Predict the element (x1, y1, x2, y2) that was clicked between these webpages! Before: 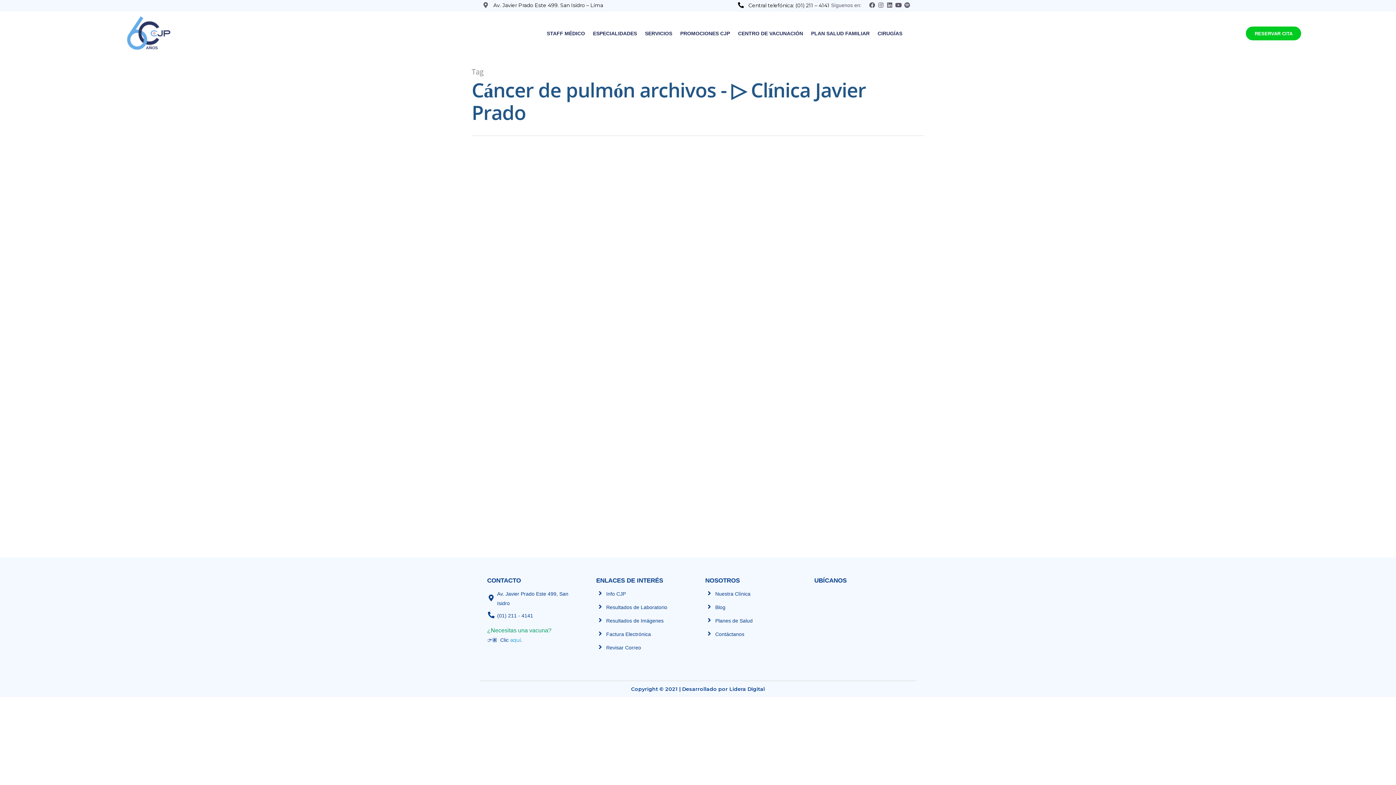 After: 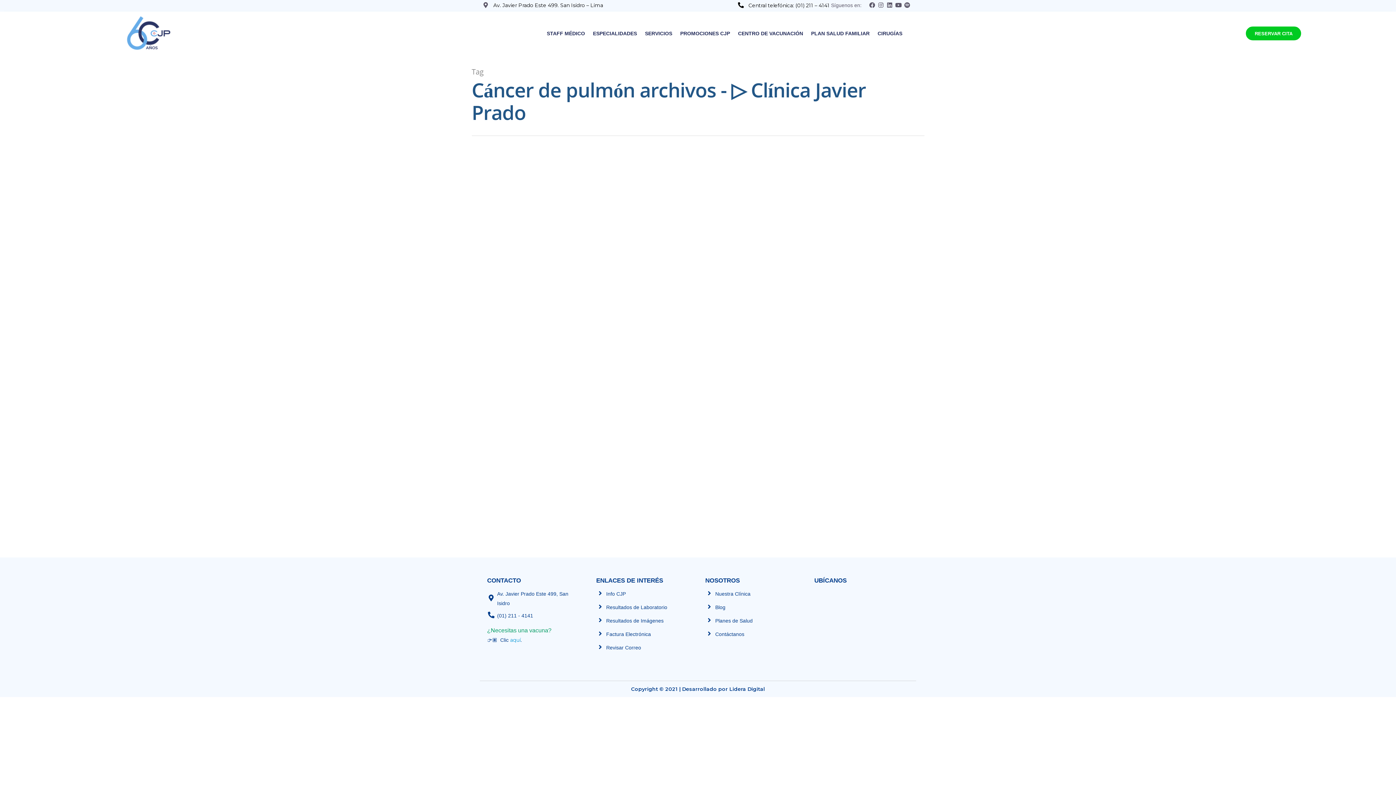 Action: bbox: (493, 2, 603, 8) label: Av. Javier Prado Este 499. San Isidro – Lima